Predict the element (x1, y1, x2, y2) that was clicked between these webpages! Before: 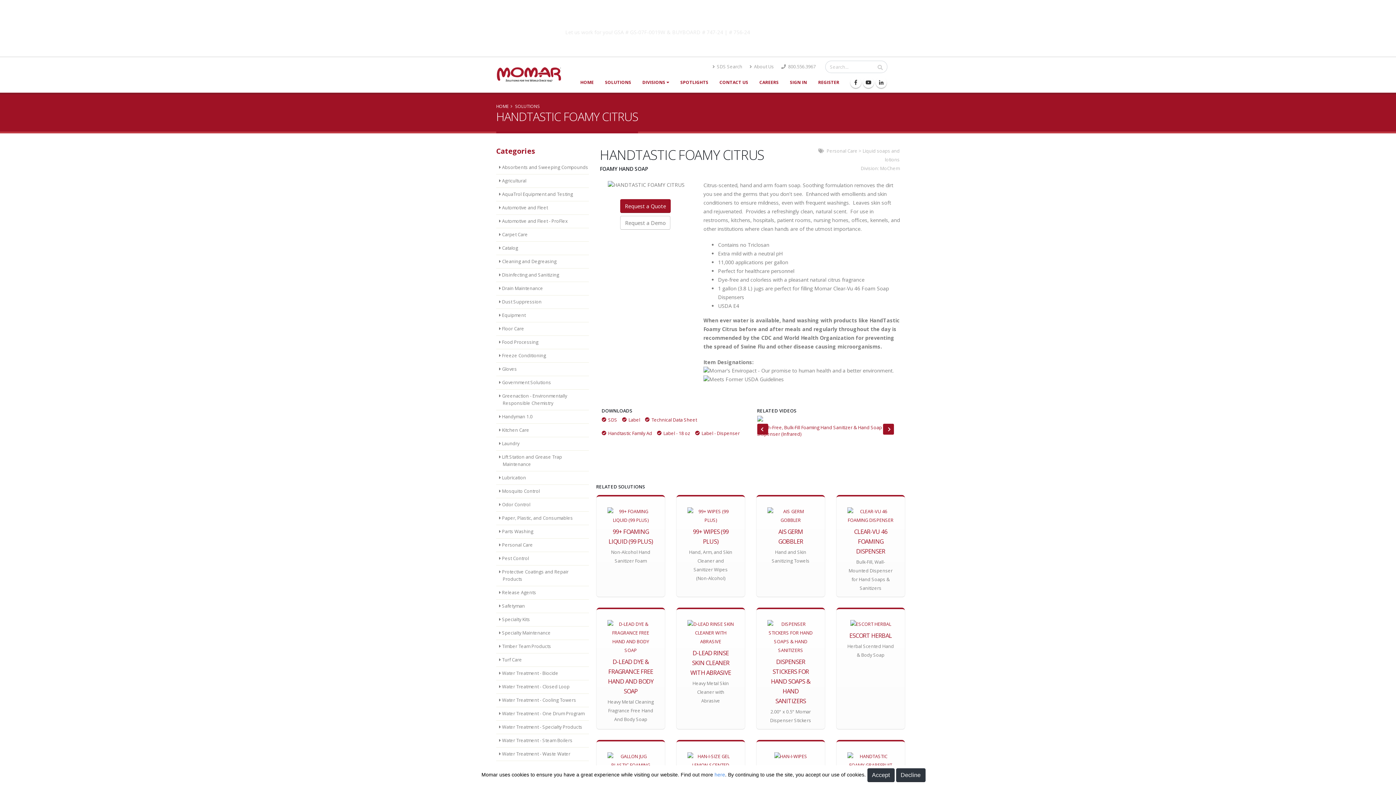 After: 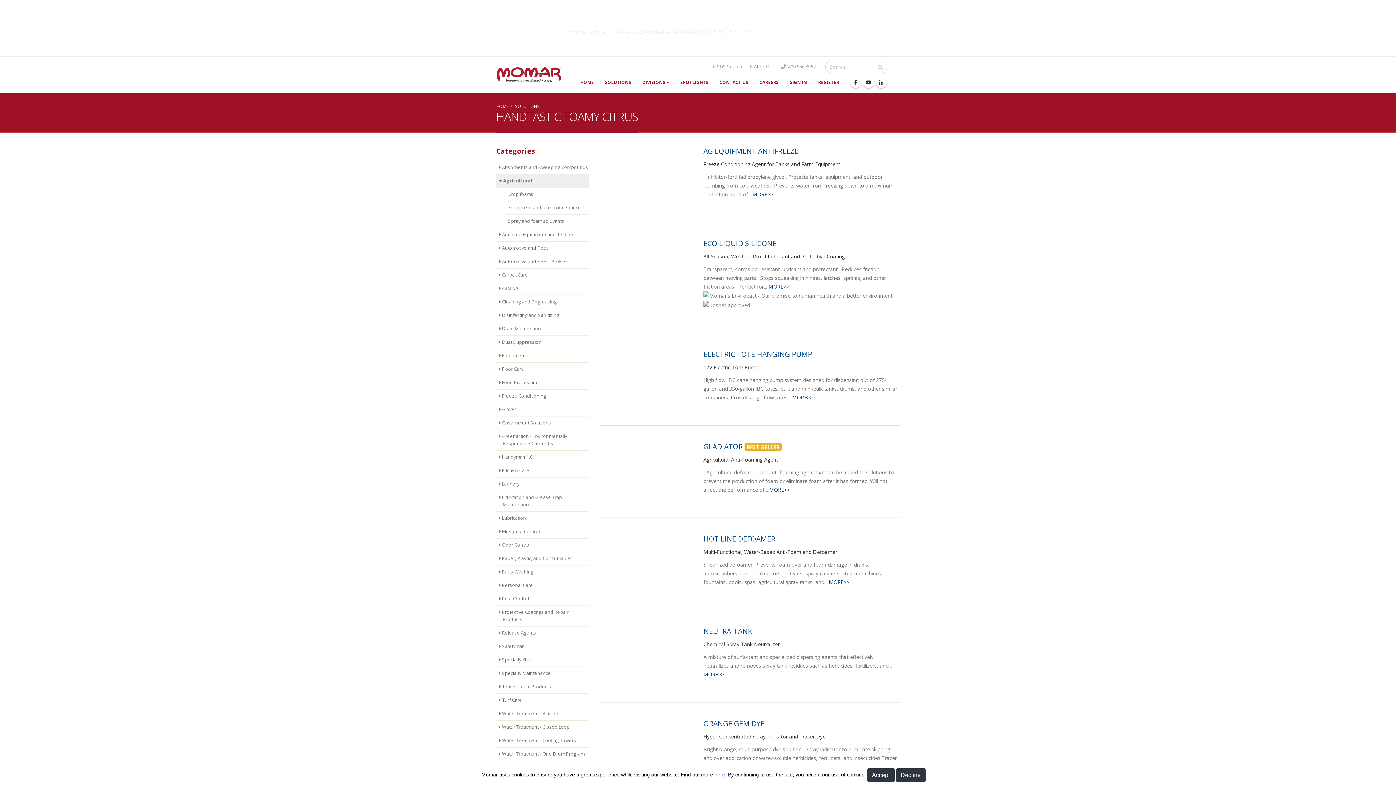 Action: bbox: (496, 174, 589, 188) label:  Agricultural